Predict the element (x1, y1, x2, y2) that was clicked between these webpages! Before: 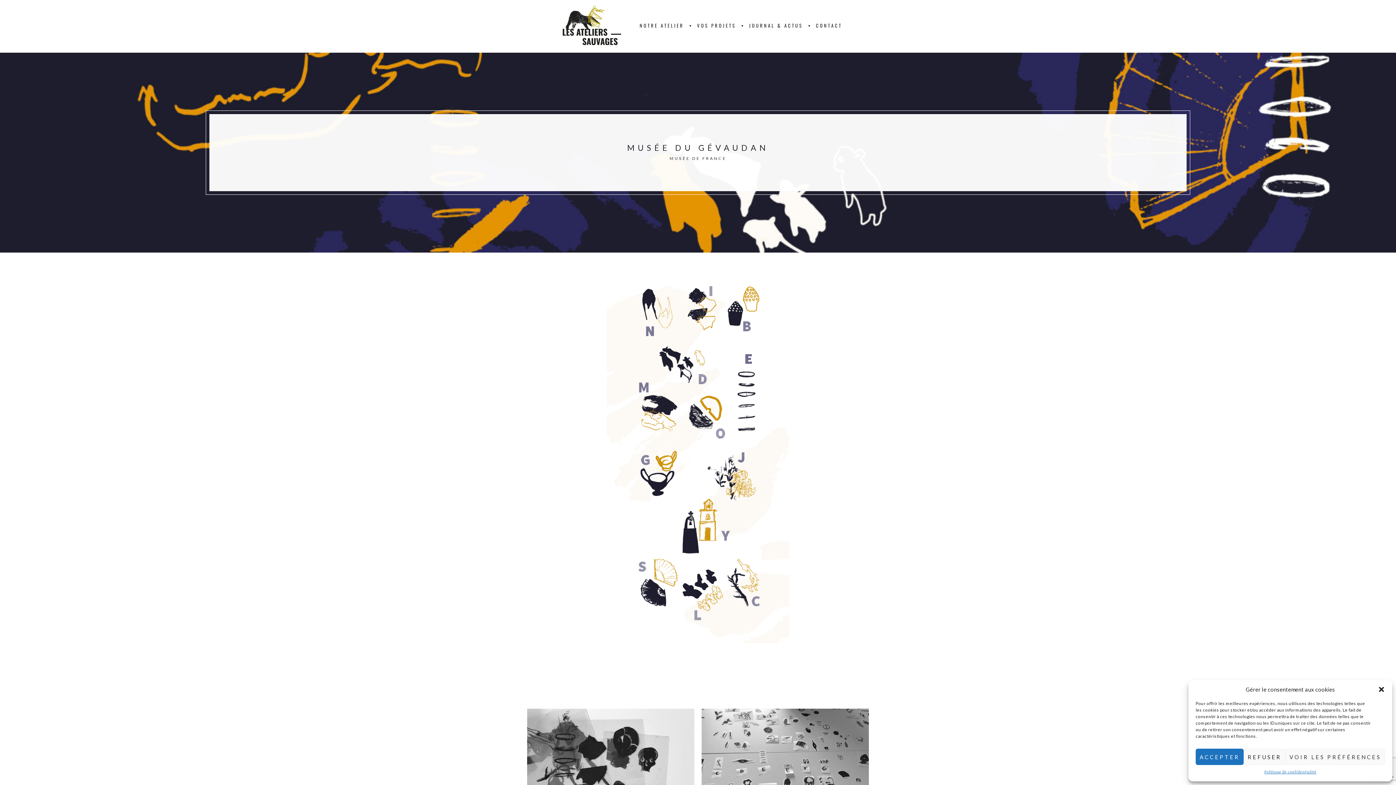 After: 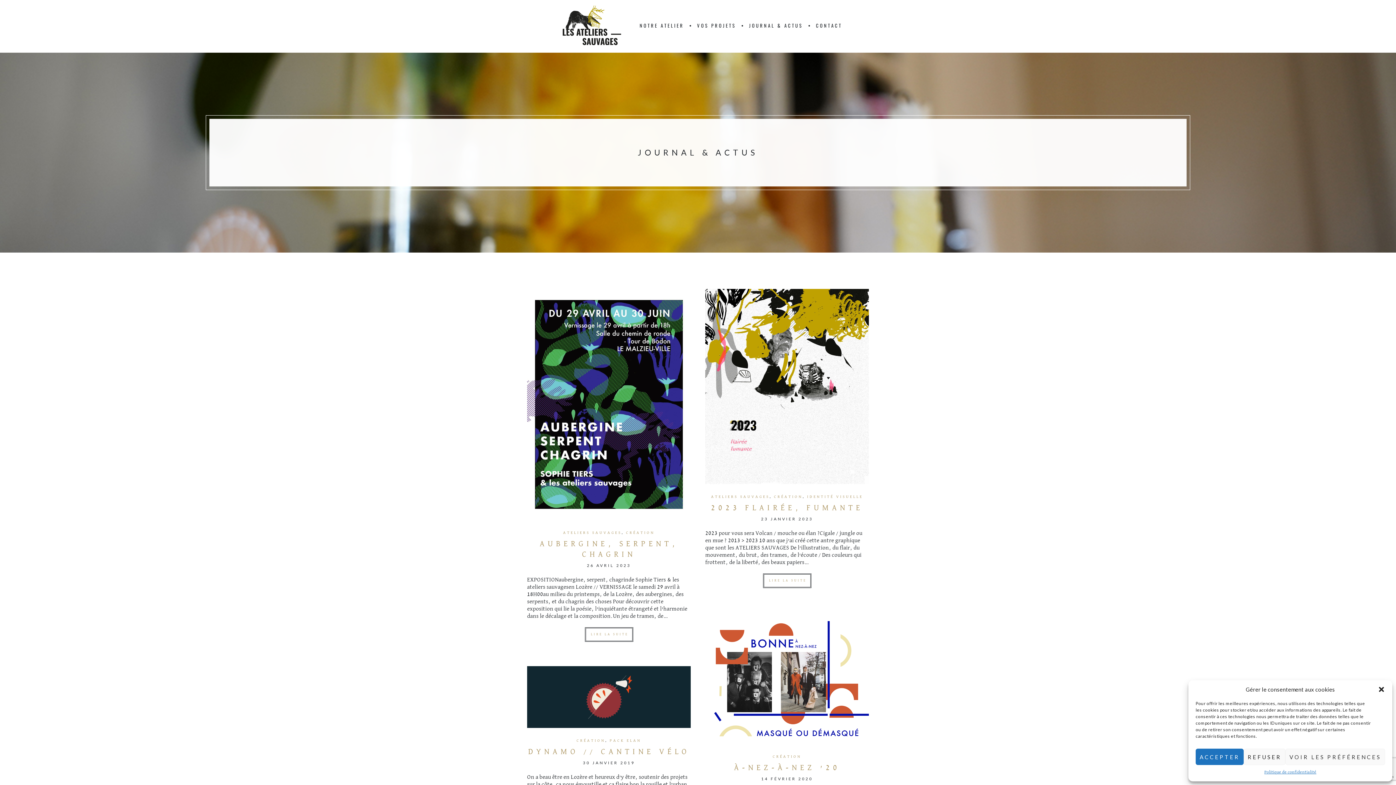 Action: bbox: (749, 21, 803, 28) label: JOURNAL & ACTUS